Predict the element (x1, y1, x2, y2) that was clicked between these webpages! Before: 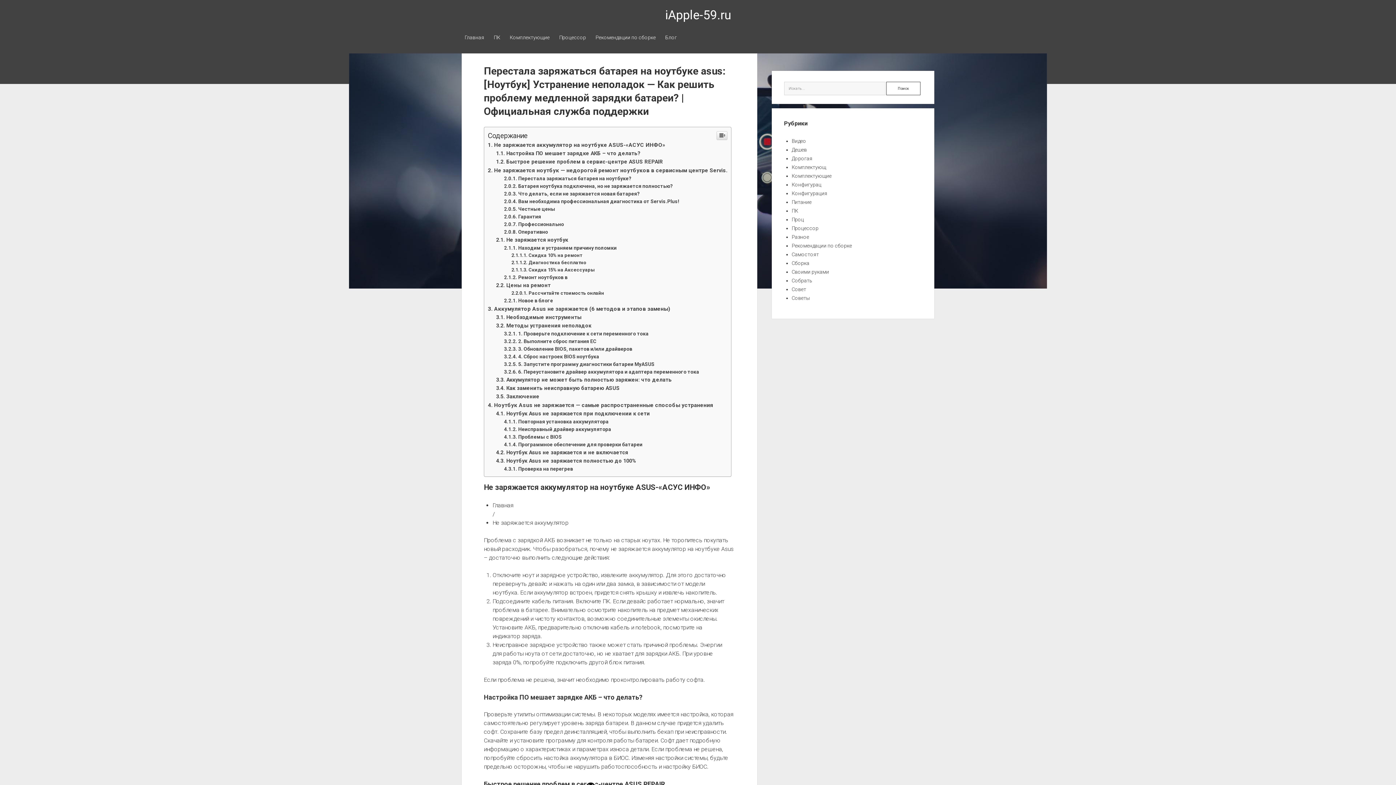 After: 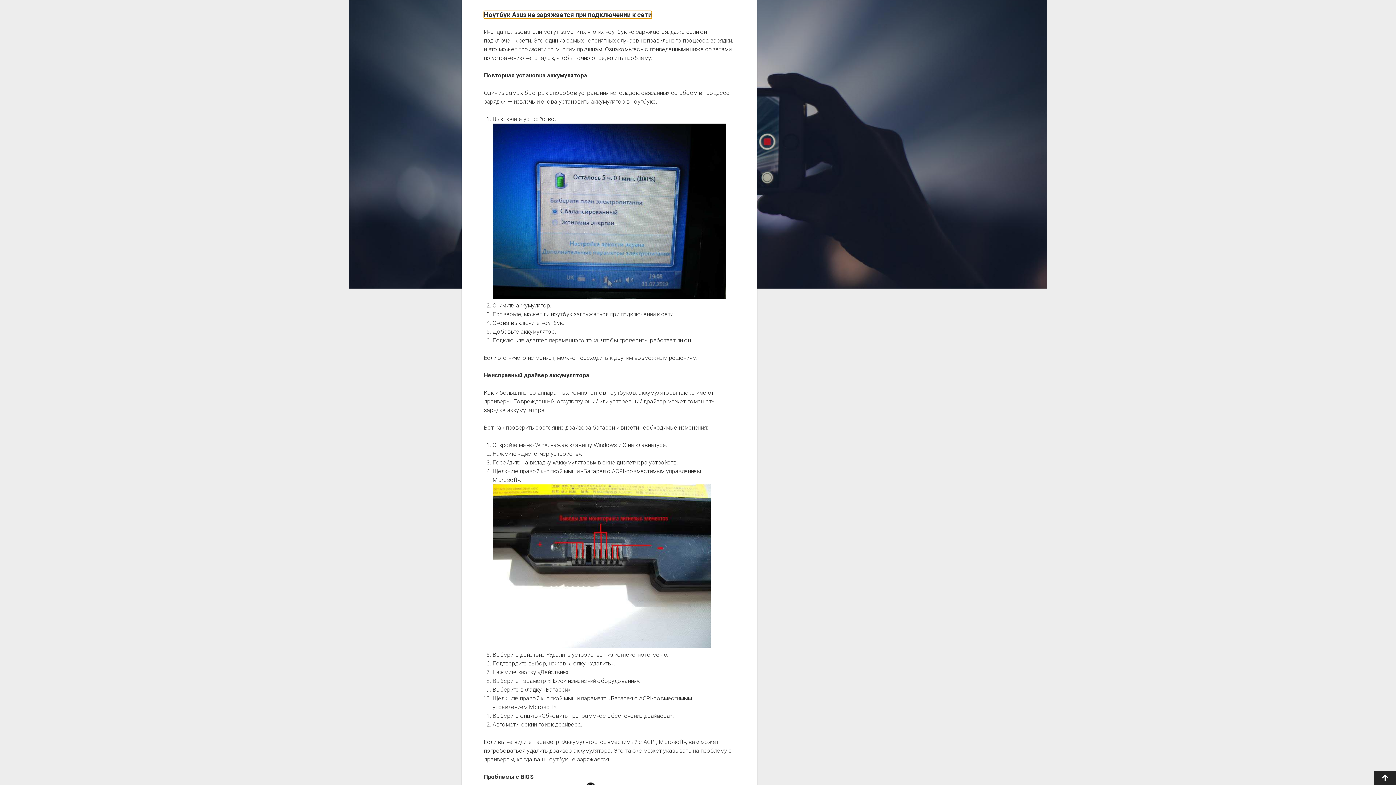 Action: label: Ноутбук Asus не заряжается при подключении к сети bbox: (496, 558, 650, 565)